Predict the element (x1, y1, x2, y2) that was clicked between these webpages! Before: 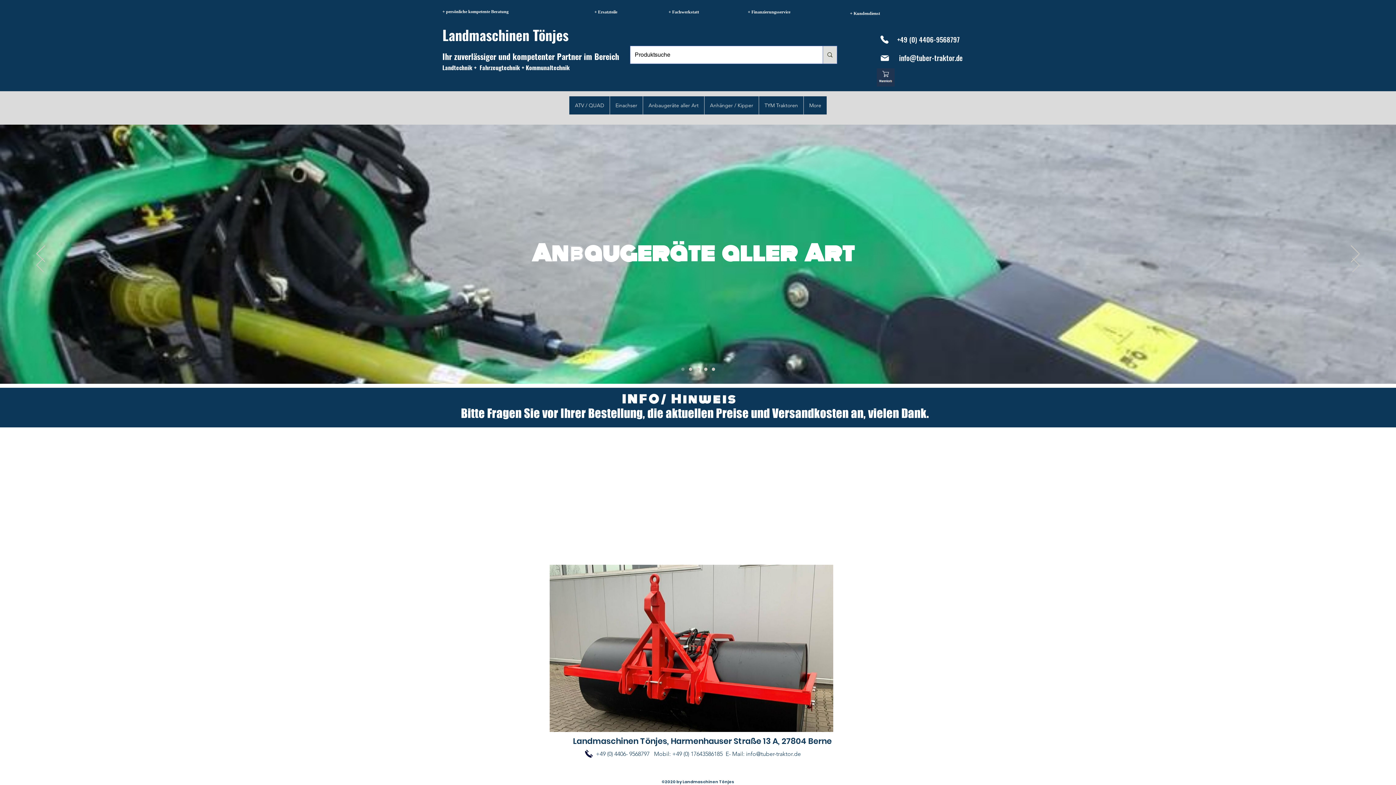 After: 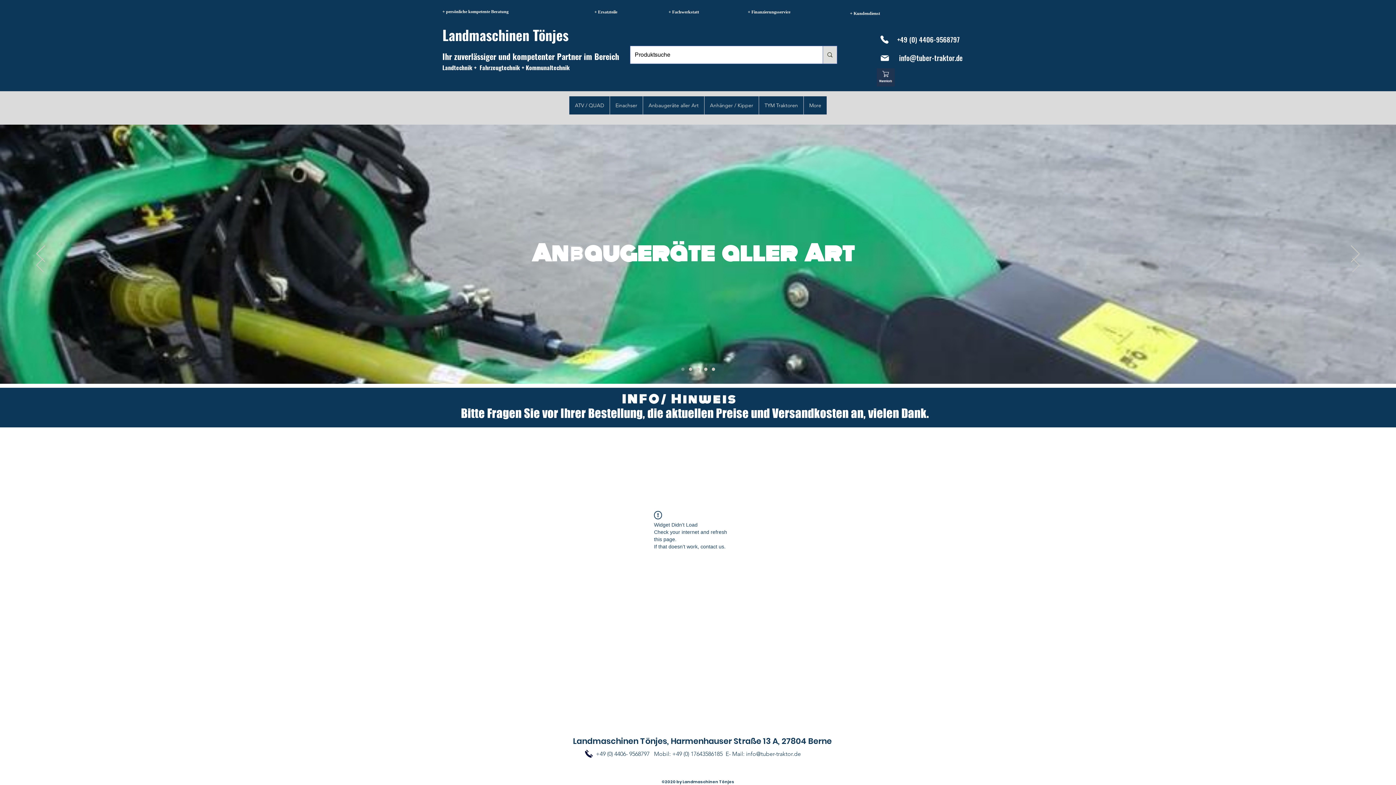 Action: bbox: (704, 367, 707, 371) label: Kopie von Folie 5